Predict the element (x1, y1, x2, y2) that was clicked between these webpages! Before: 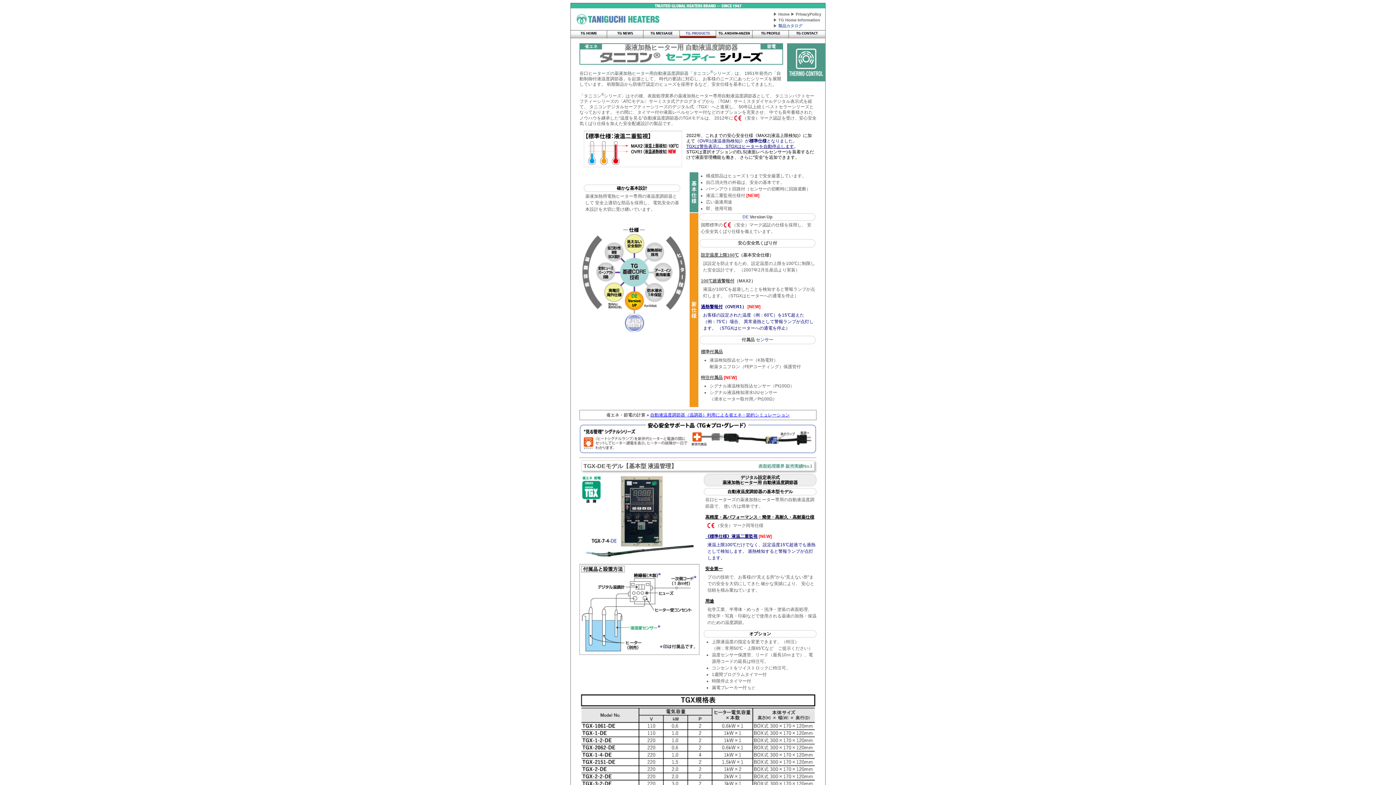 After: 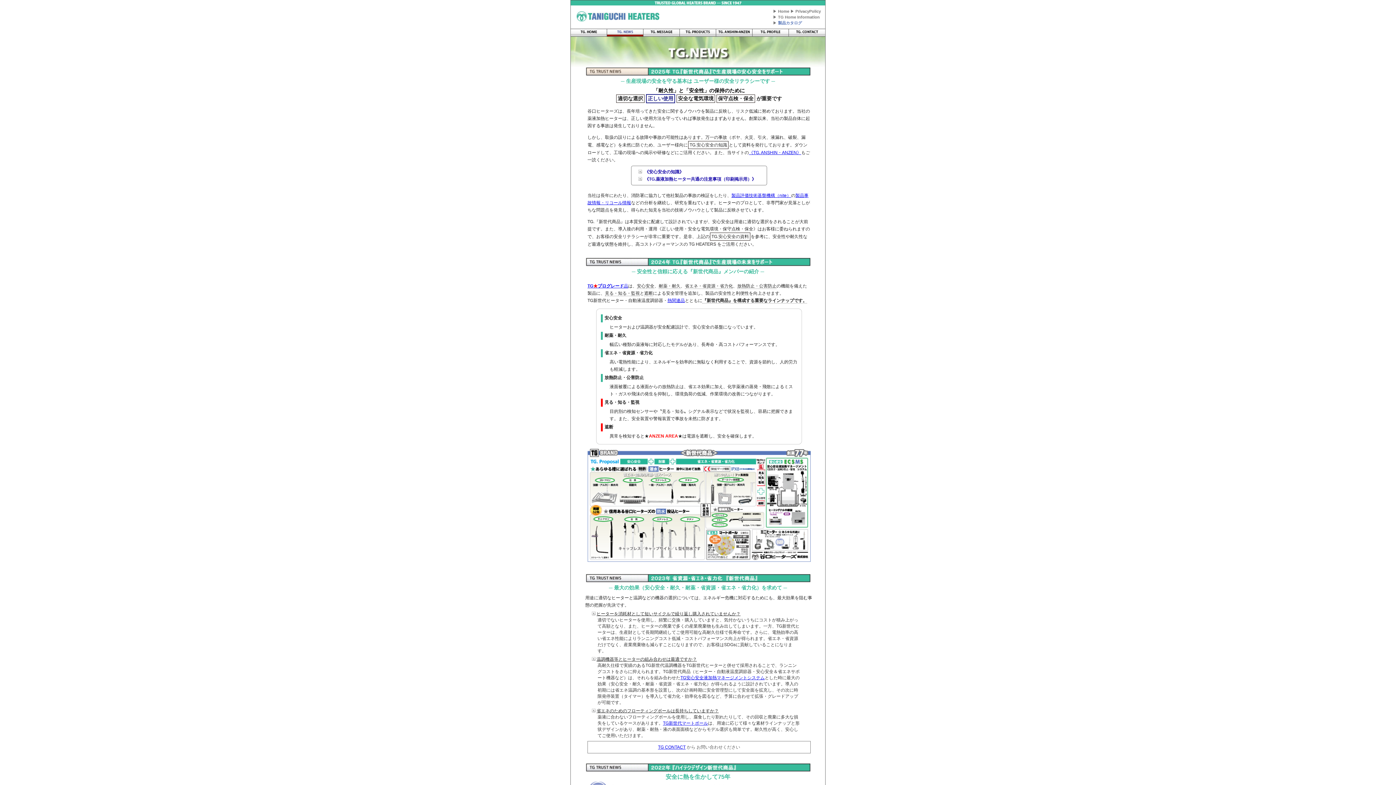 Action: bbox: (607, 32, 643, 38)